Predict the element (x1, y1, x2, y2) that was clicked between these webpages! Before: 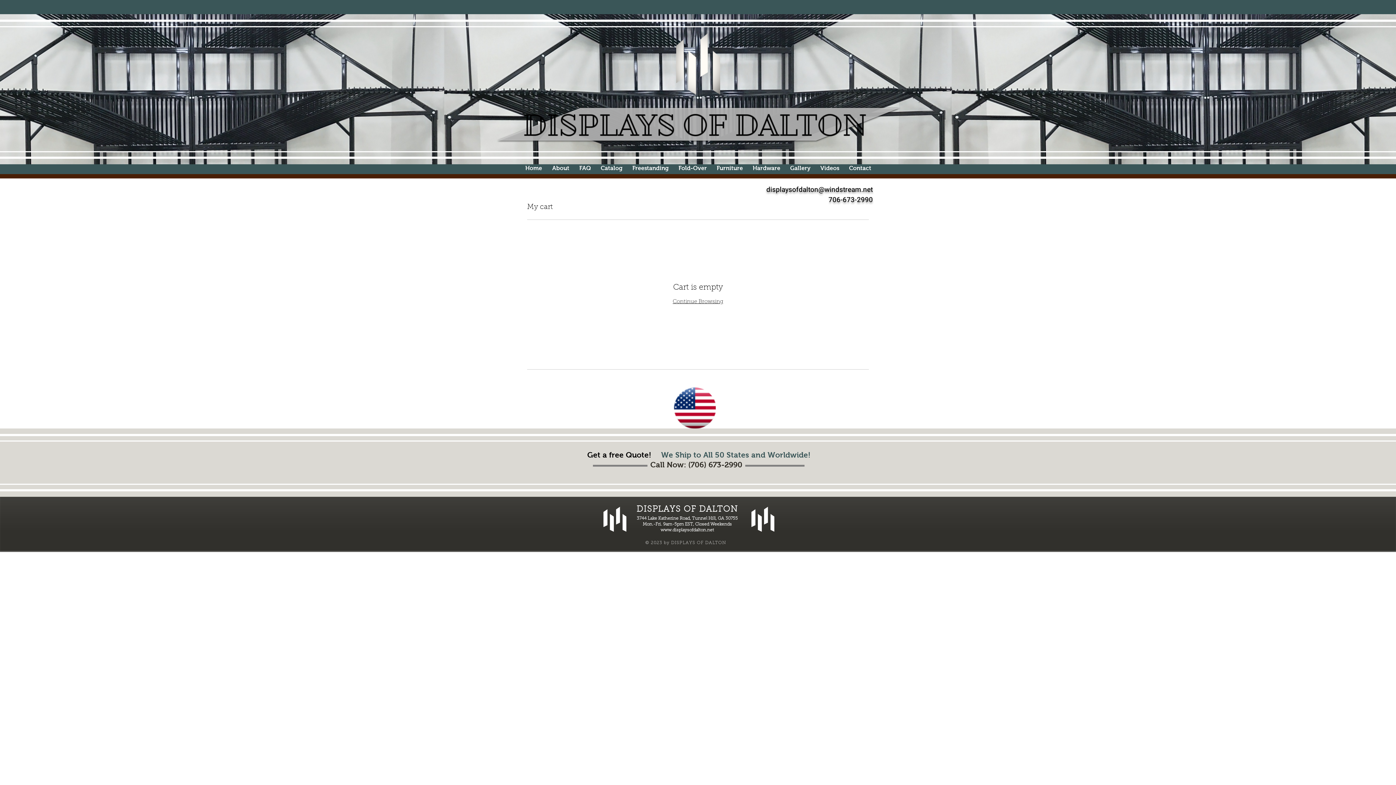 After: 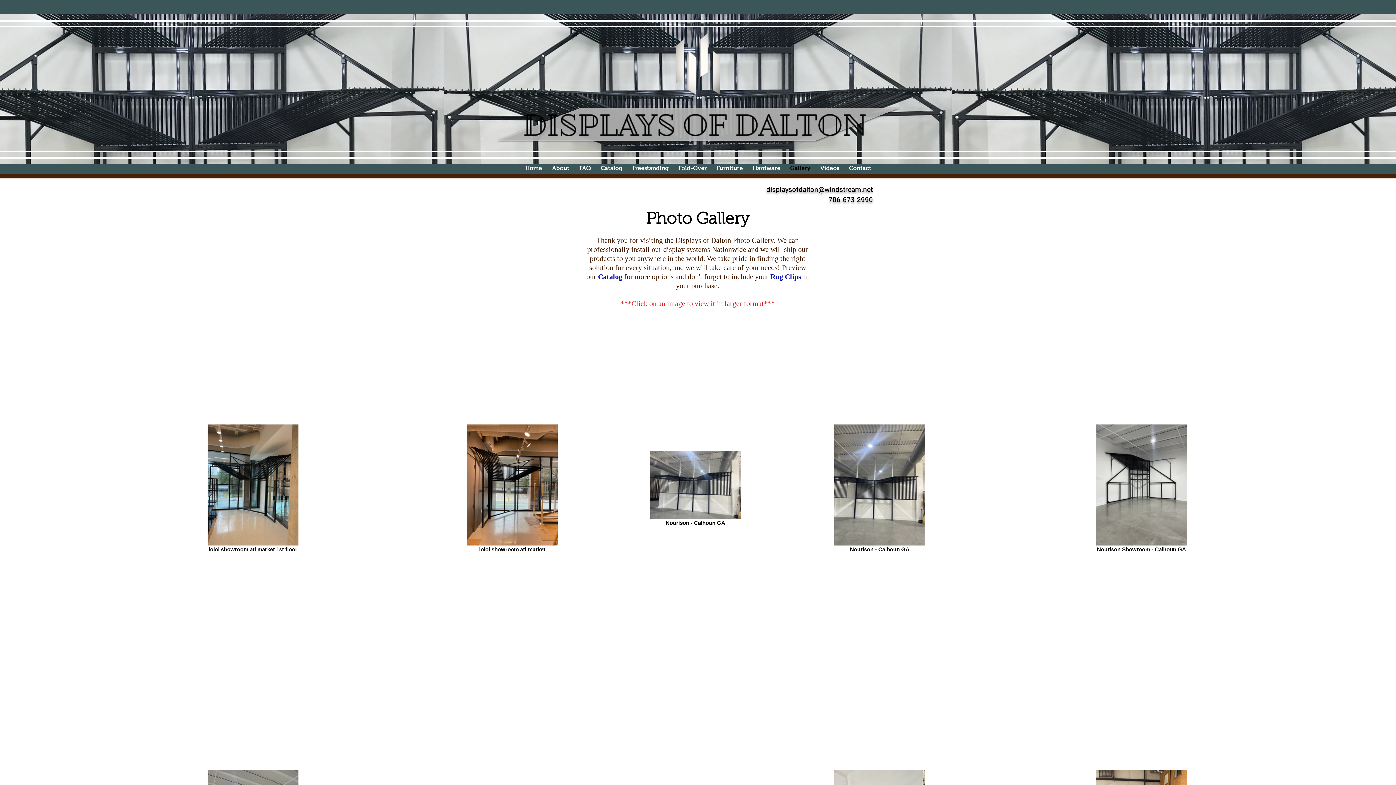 Action: bbox: (785, 153, 815, 182) label: Gallery